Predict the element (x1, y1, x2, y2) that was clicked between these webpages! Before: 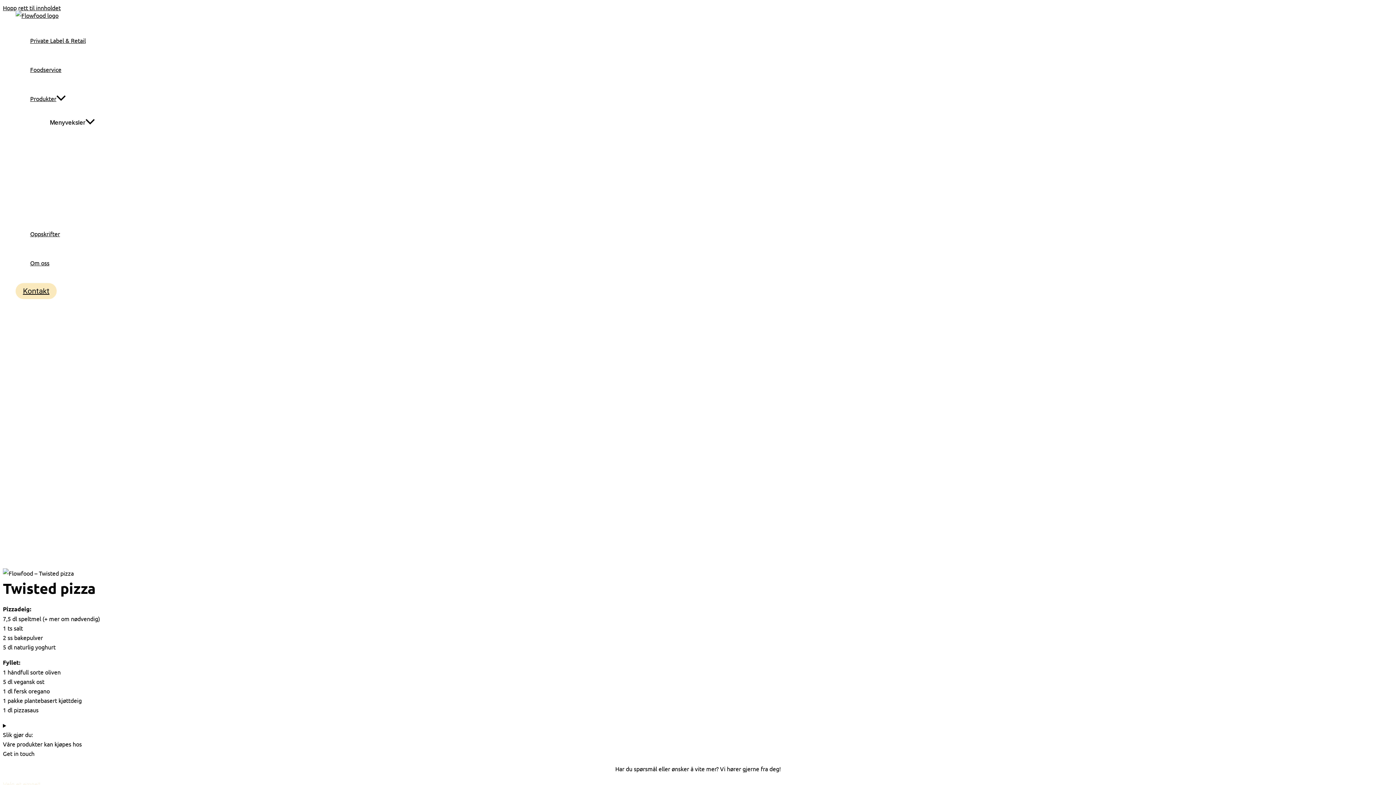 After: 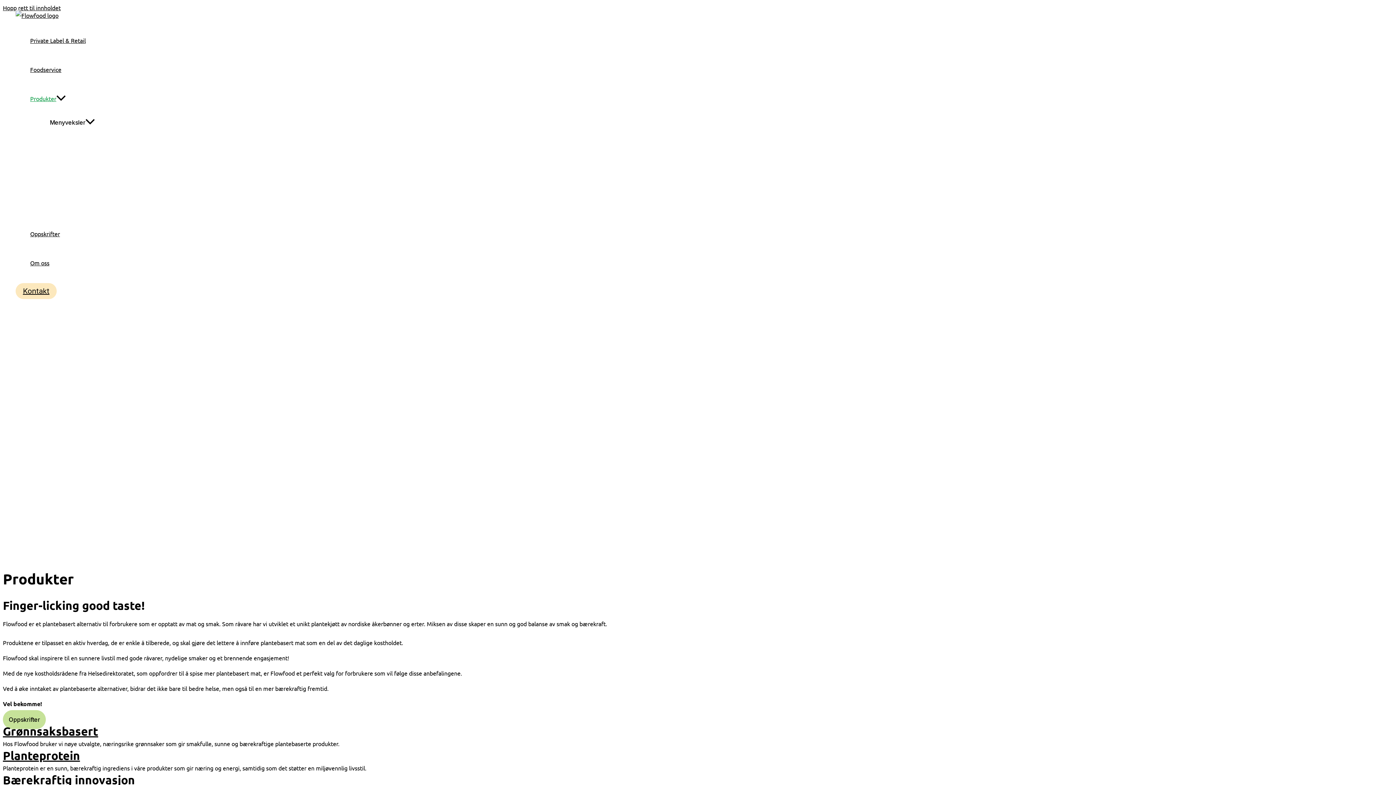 Action: bbox: (30, 84, 114, 113) label: Produkter